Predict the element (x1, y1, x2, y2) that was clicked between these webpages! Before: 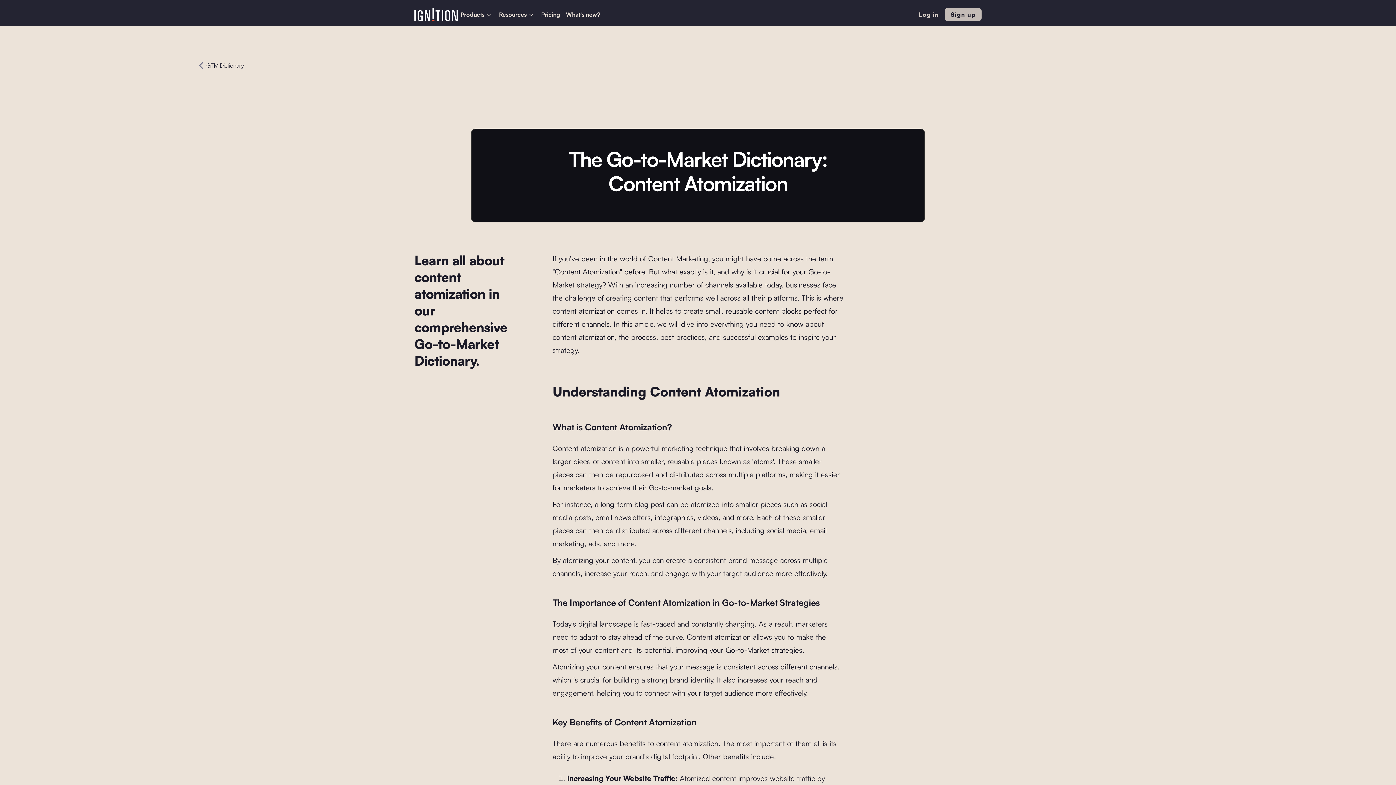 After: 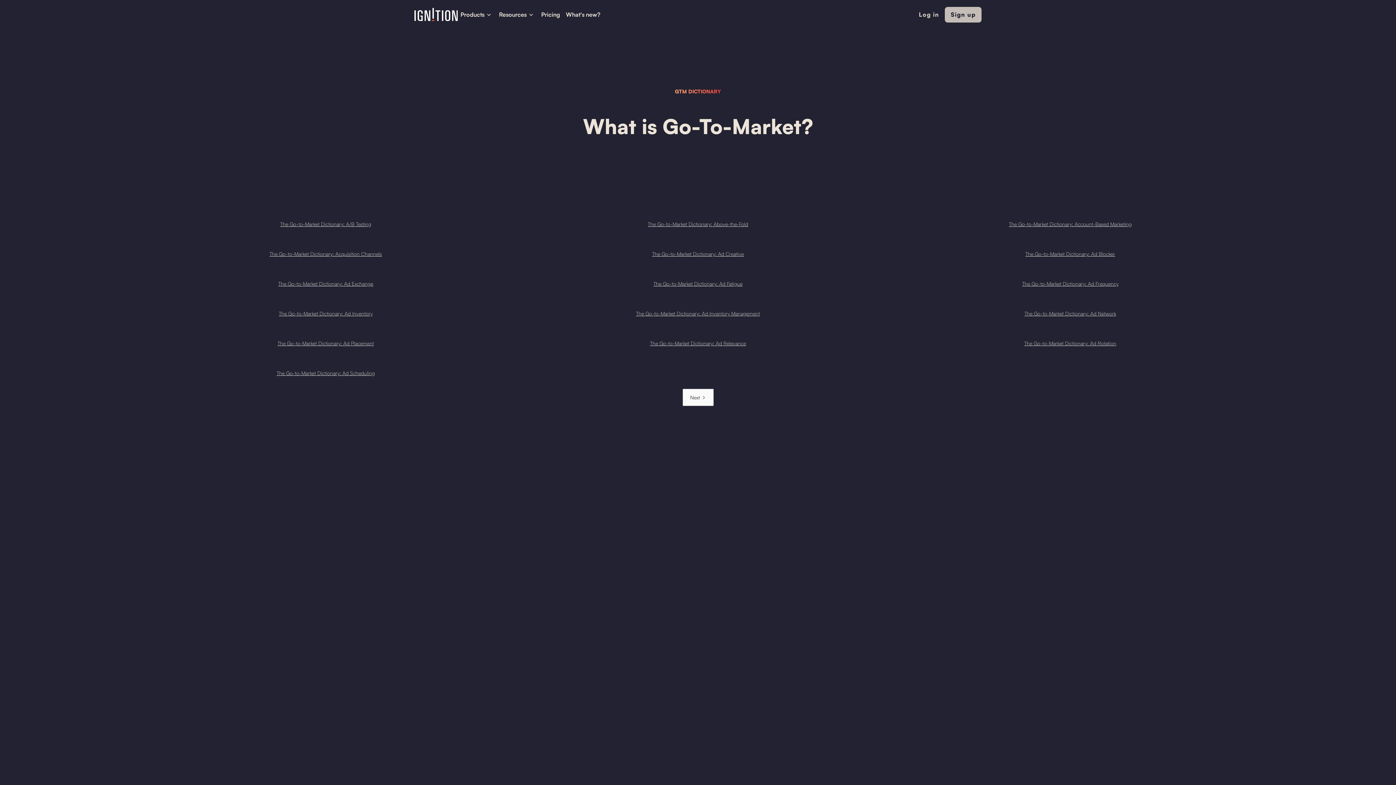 Action: bbox: (195, 59, 244, 121) label: GTM Dictionary